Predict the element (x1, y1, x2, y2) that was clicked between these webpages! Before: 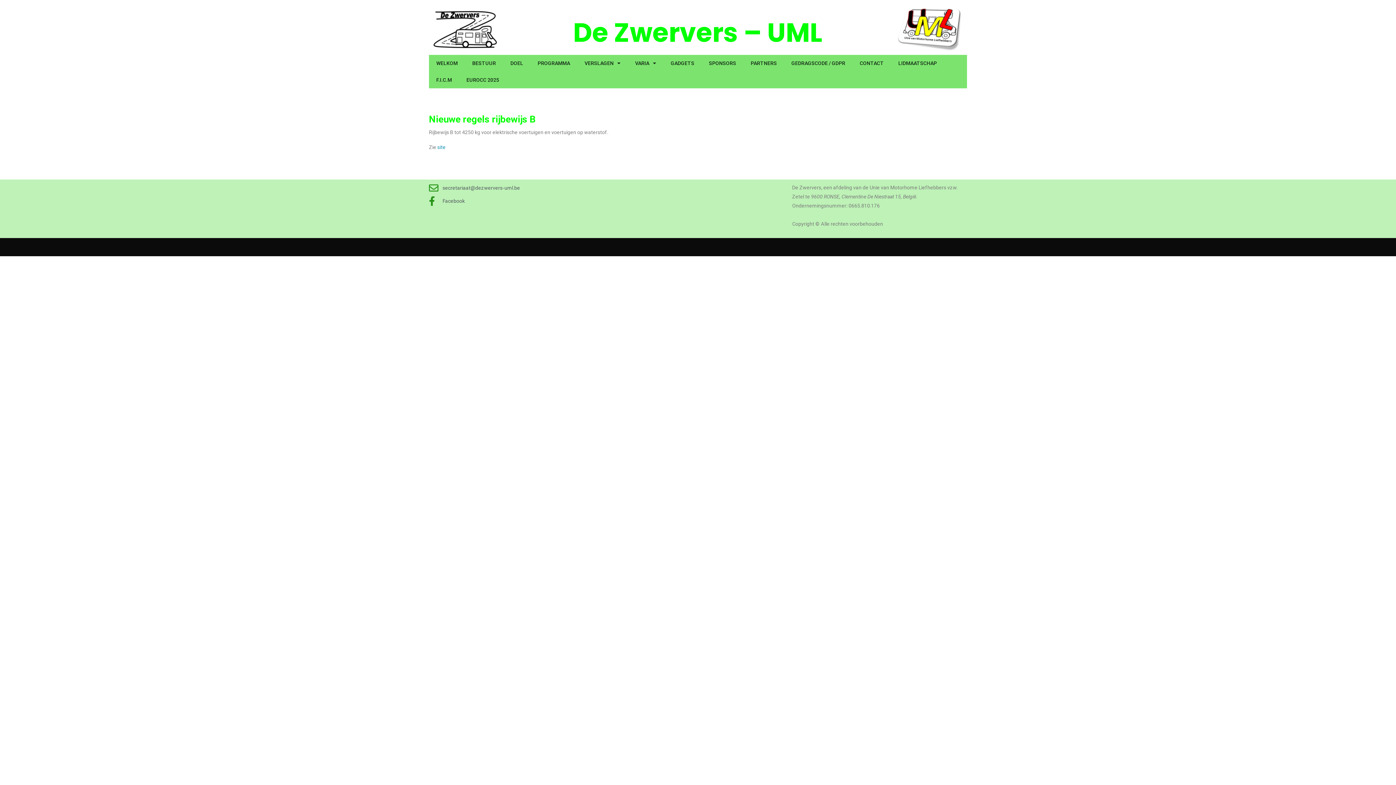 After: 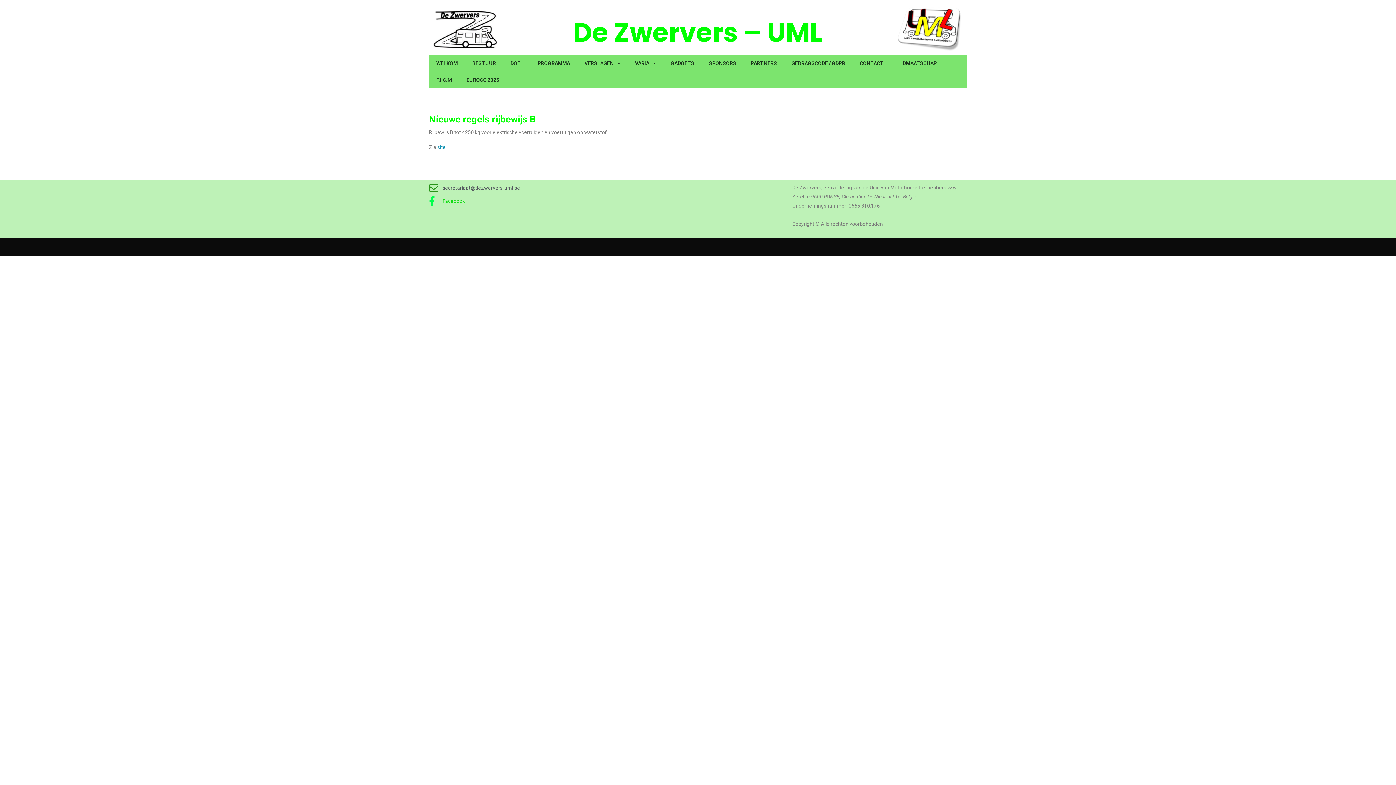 Action: label: Facebook bbox: (429, 196, 785, 205)